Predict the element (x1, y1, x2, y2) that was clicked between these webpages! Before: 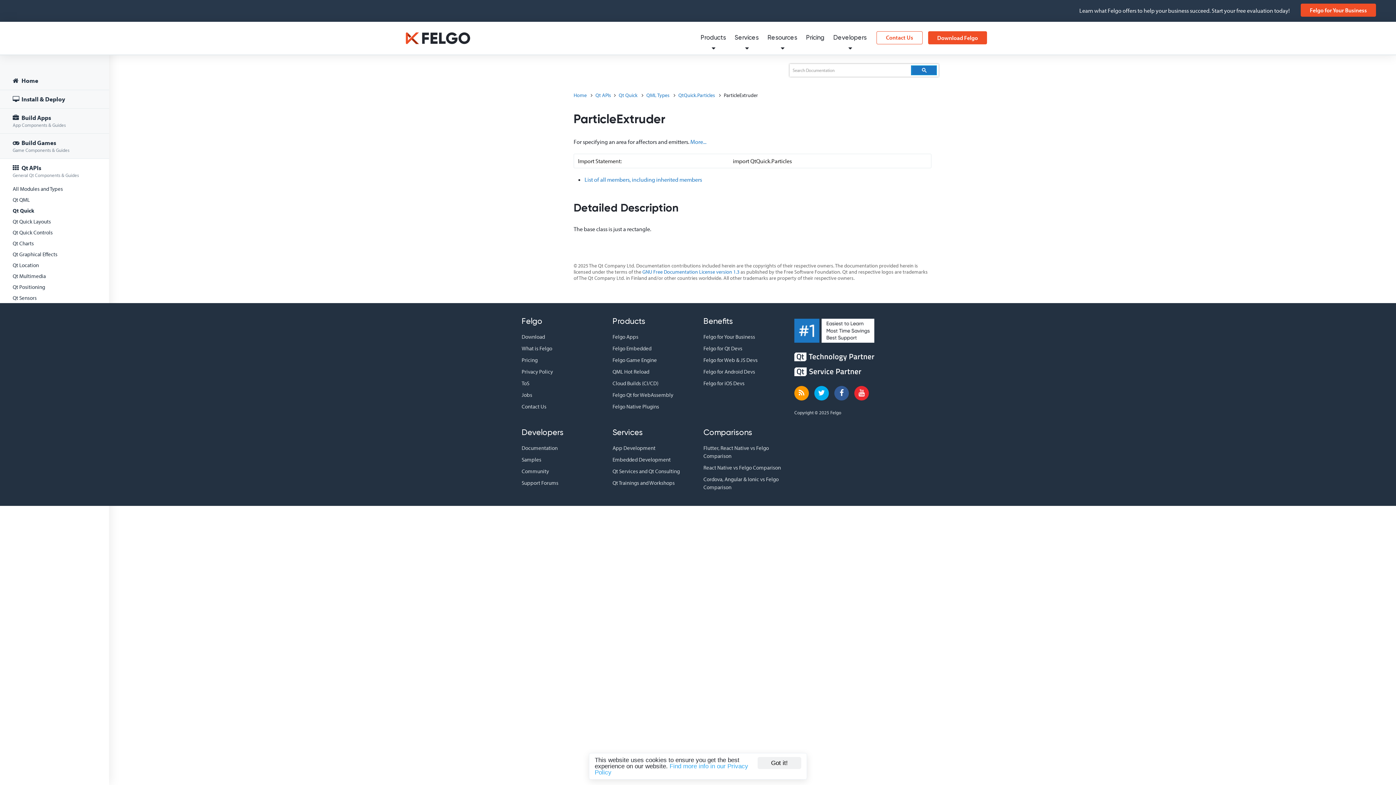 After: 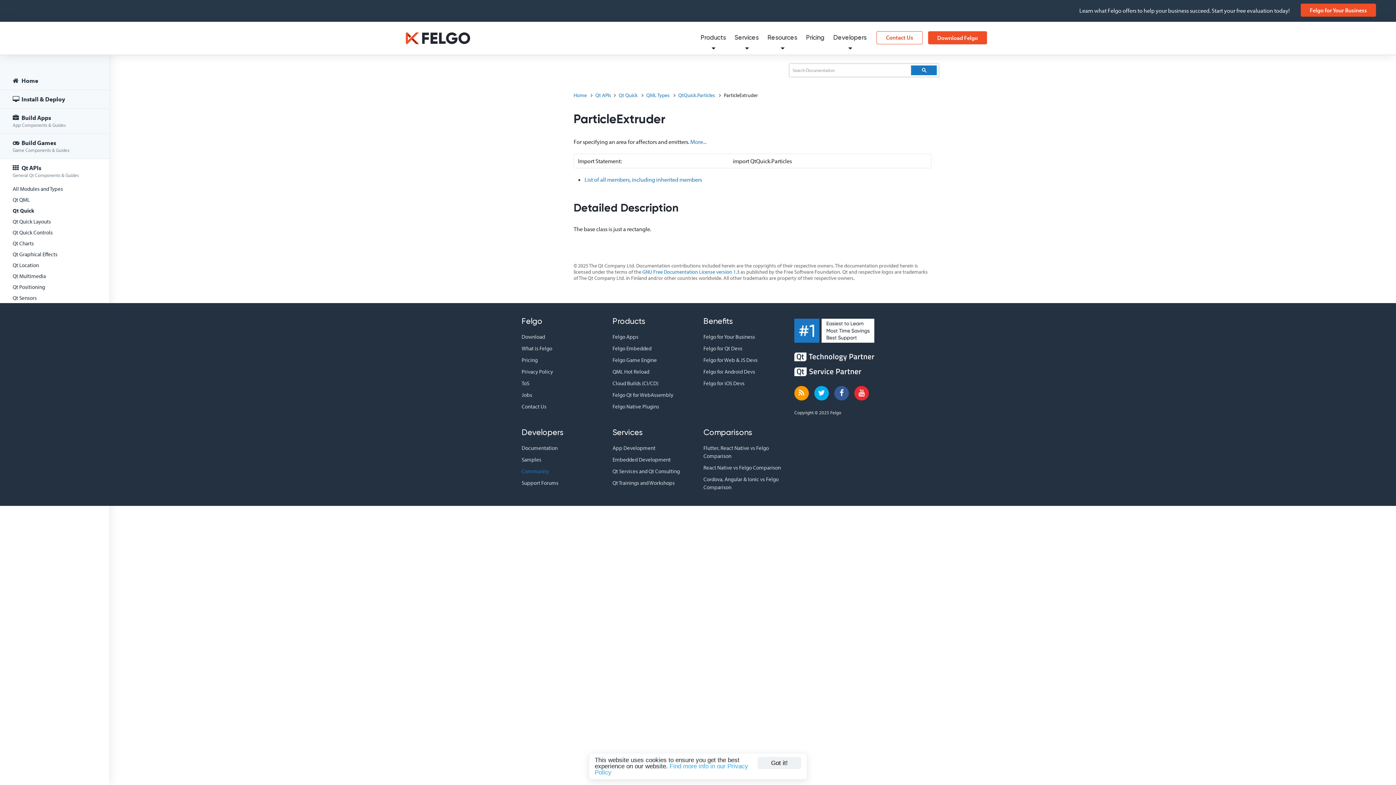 Action: bbox: (521, 467, 601, 475) label: Community